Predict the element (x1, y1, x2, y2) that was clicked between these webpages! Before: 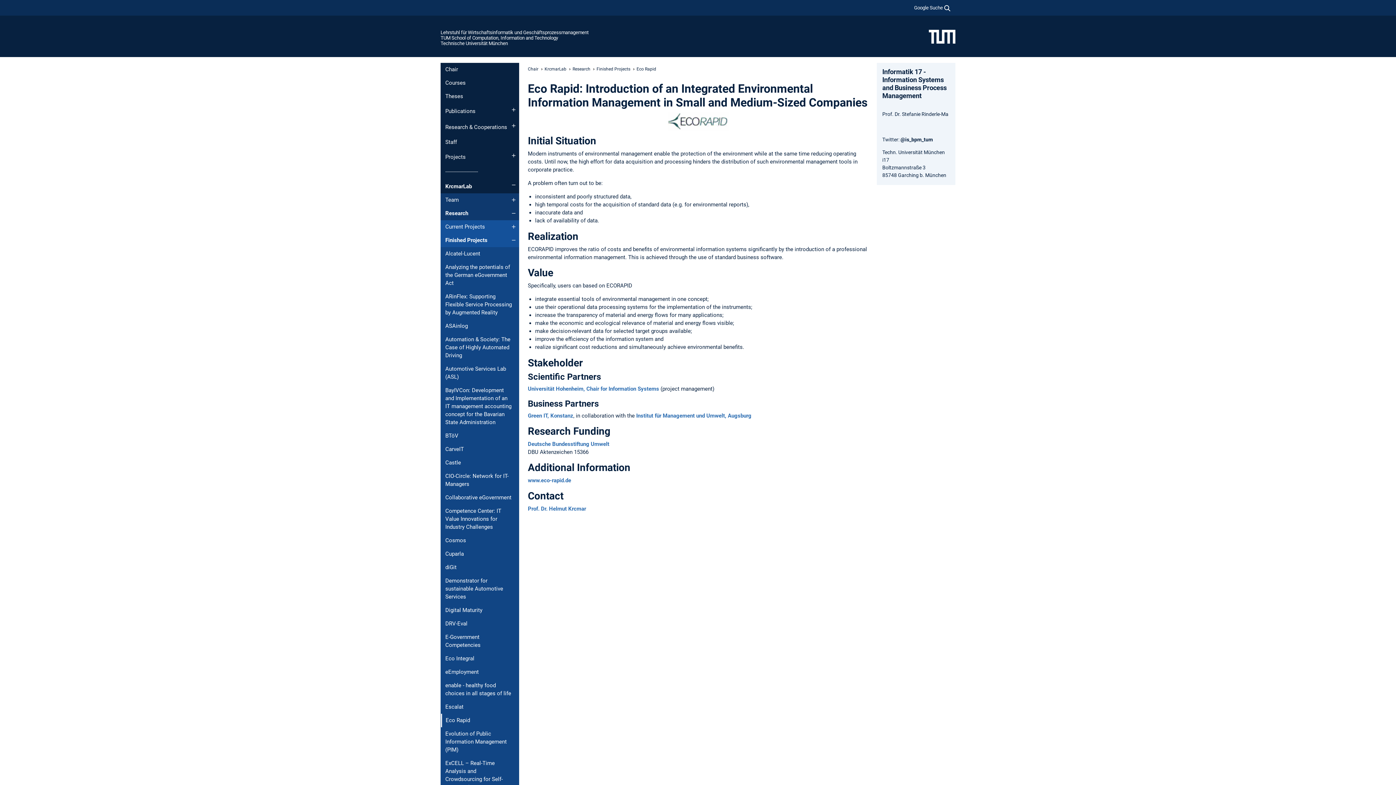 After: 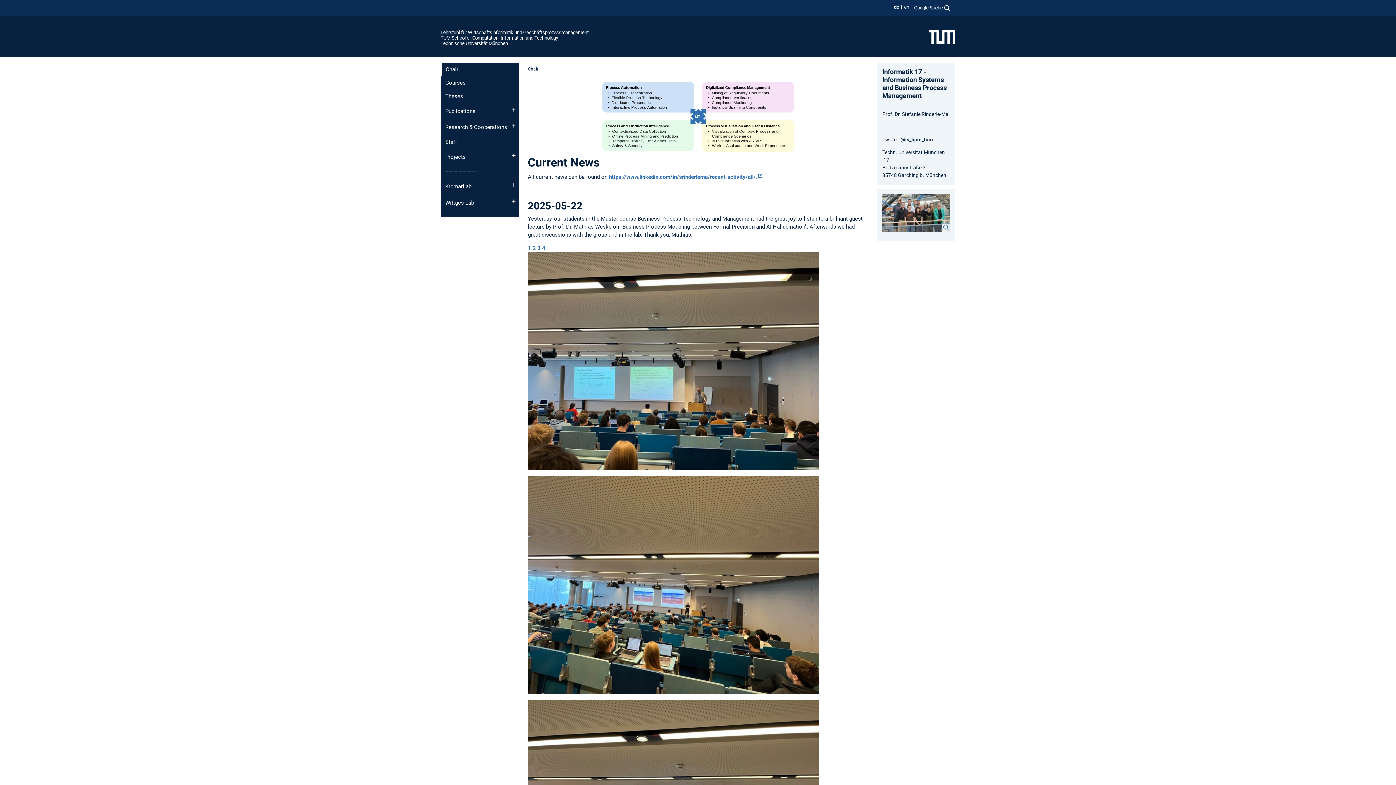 Action: bbox: (440, 29, 588, 35) label: Lehrstuhl für Wirtschaftsinformatik und Geschäftsprozessmanagement